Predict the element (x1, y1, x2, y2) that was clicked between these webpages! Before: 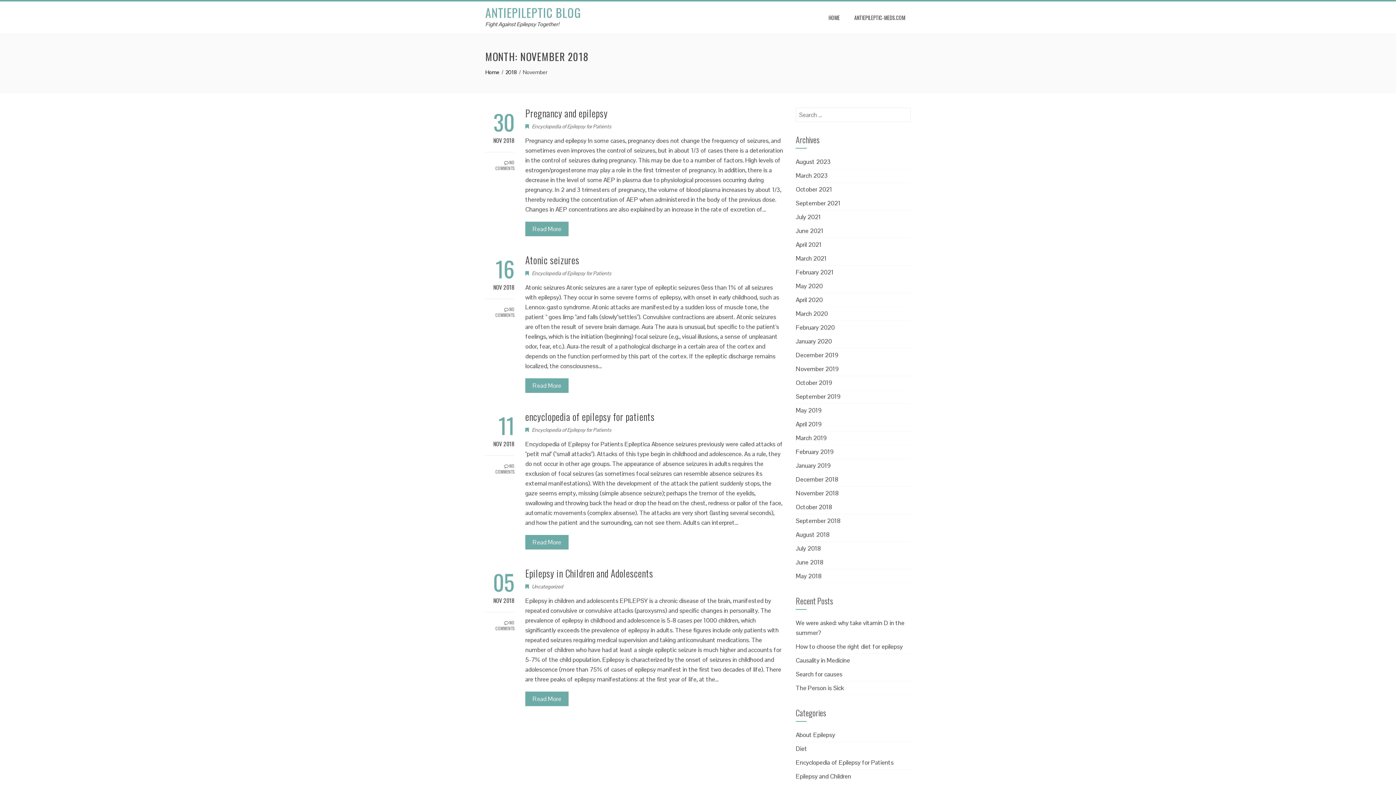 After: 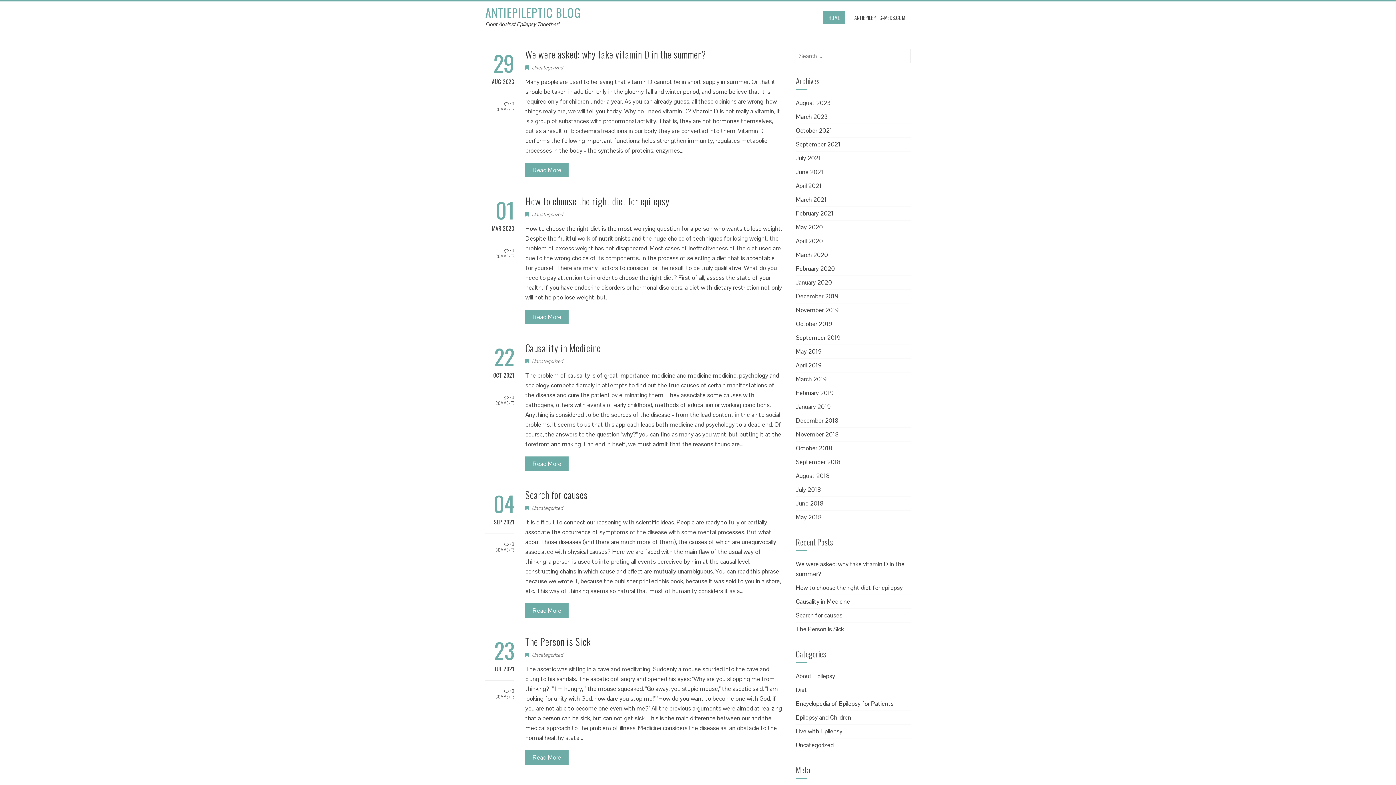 Action: label: HOME bbox: (823, 11, 845, 24)